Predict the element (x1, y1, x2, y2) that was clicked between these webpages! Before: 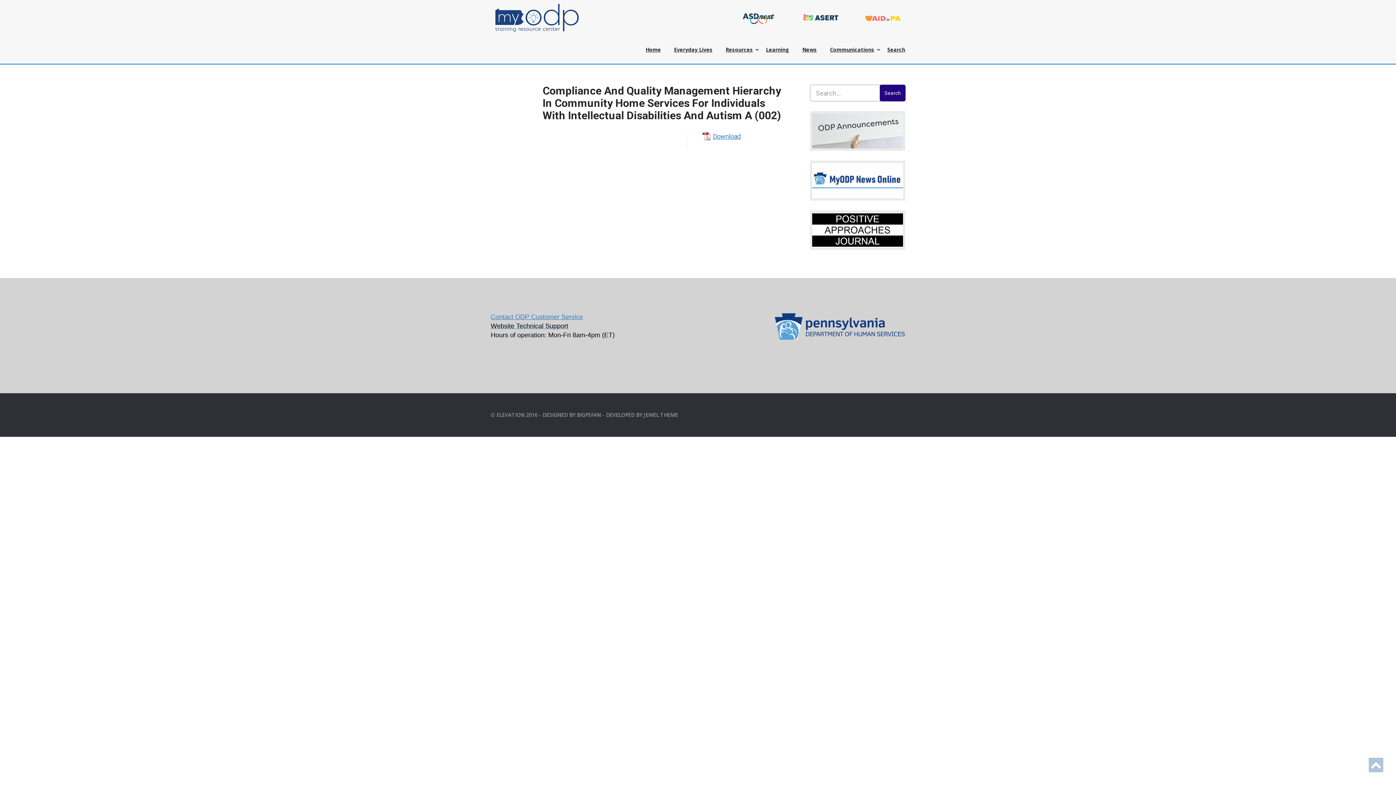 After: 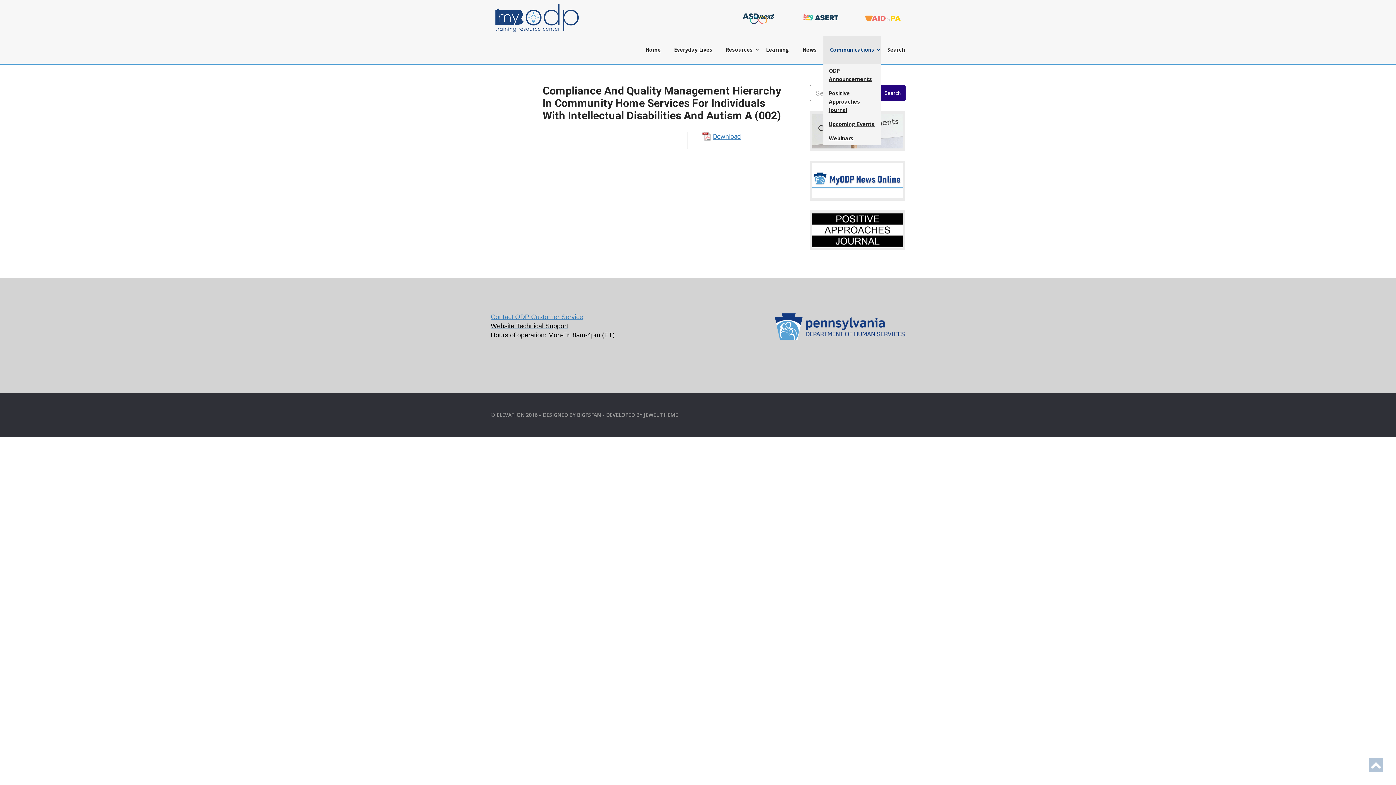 Action: label: Communications bbox: (823, 36, 881, 63)